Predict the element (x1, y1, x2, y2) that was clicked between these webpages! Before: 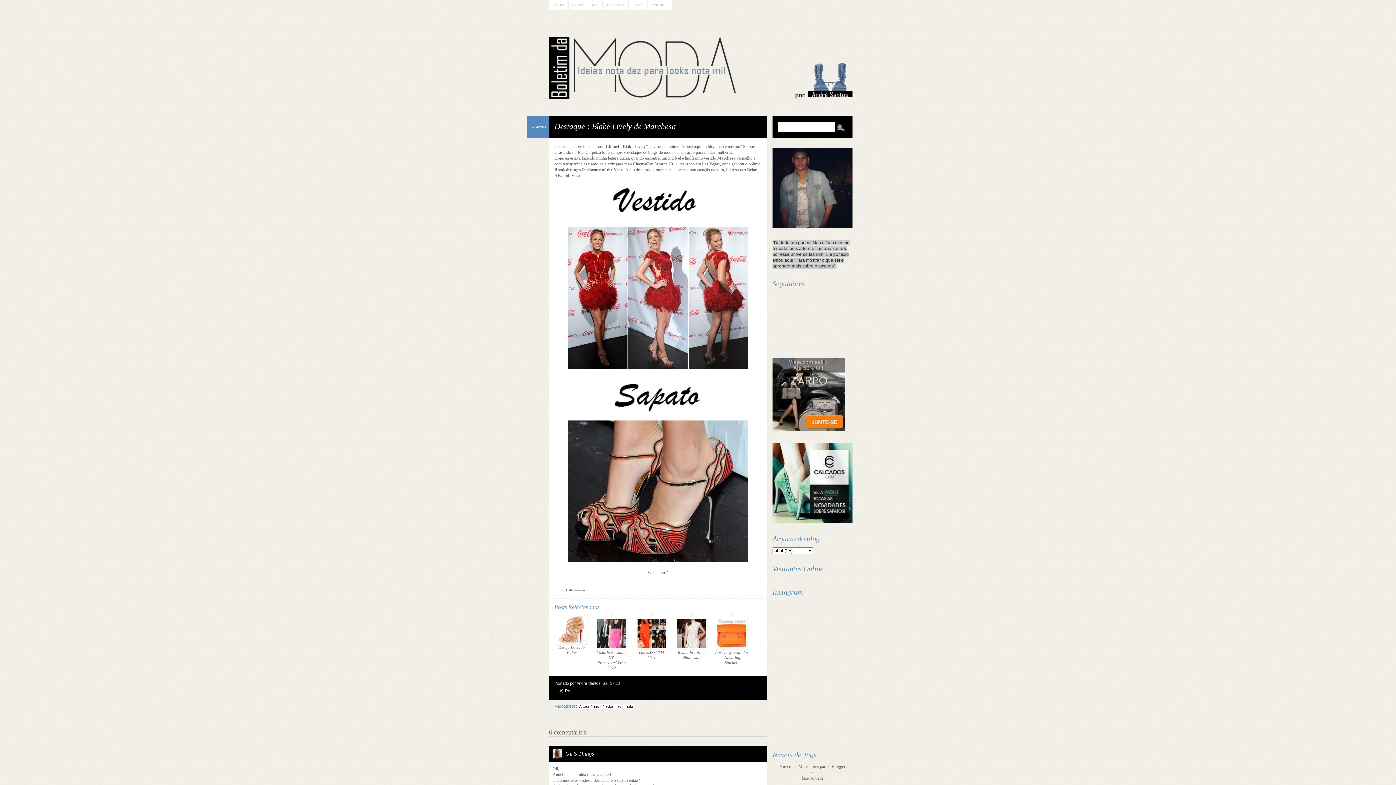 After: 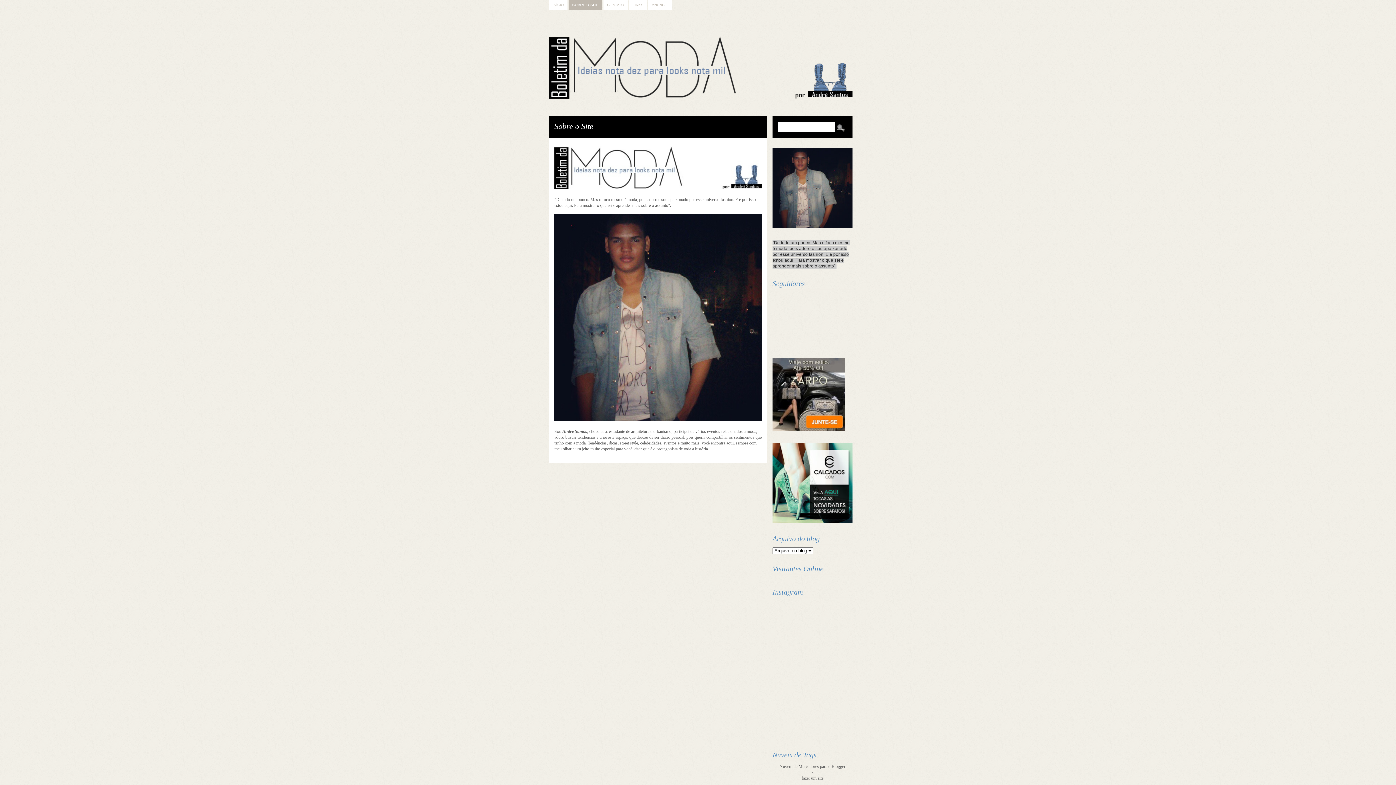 Action: bbox: (568, 0, 602, 10) label: SOBRE O SITE